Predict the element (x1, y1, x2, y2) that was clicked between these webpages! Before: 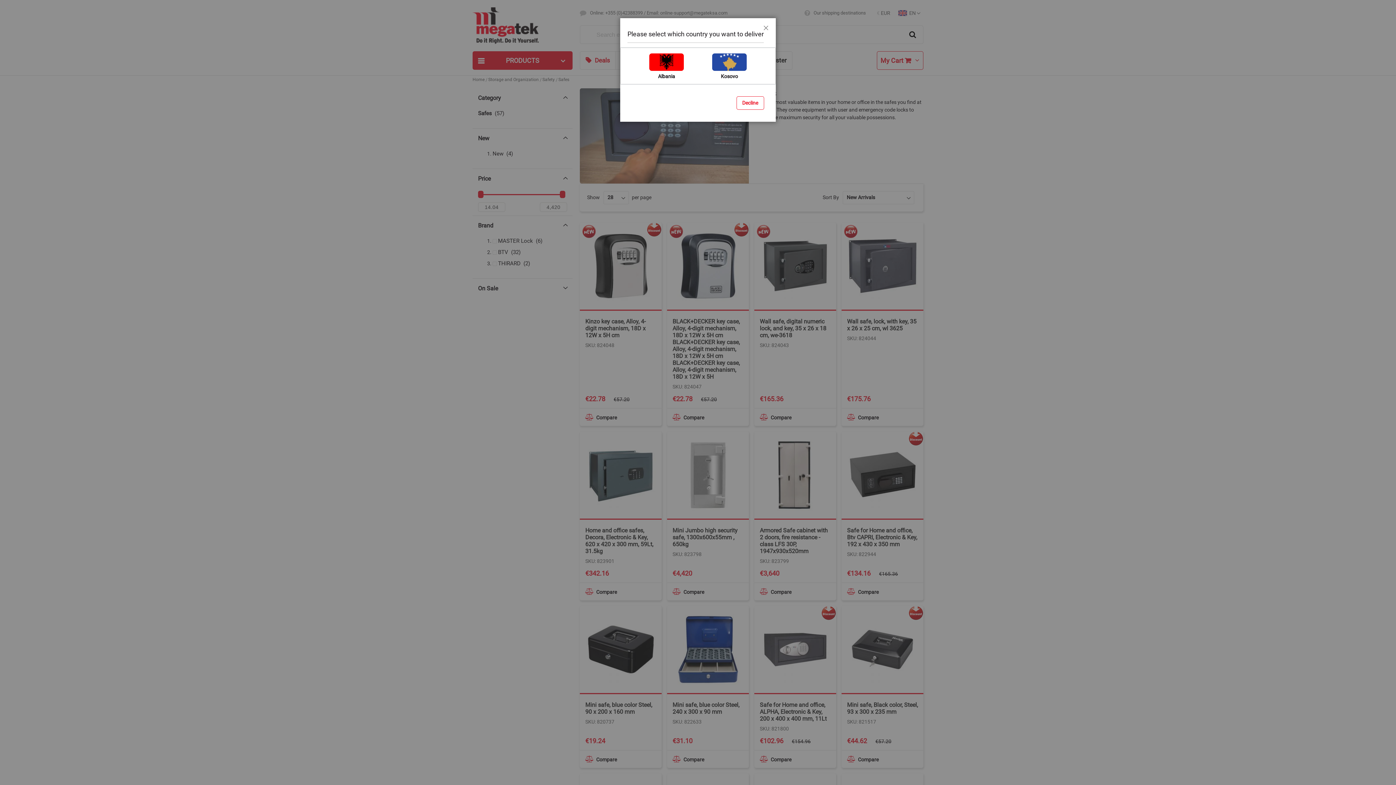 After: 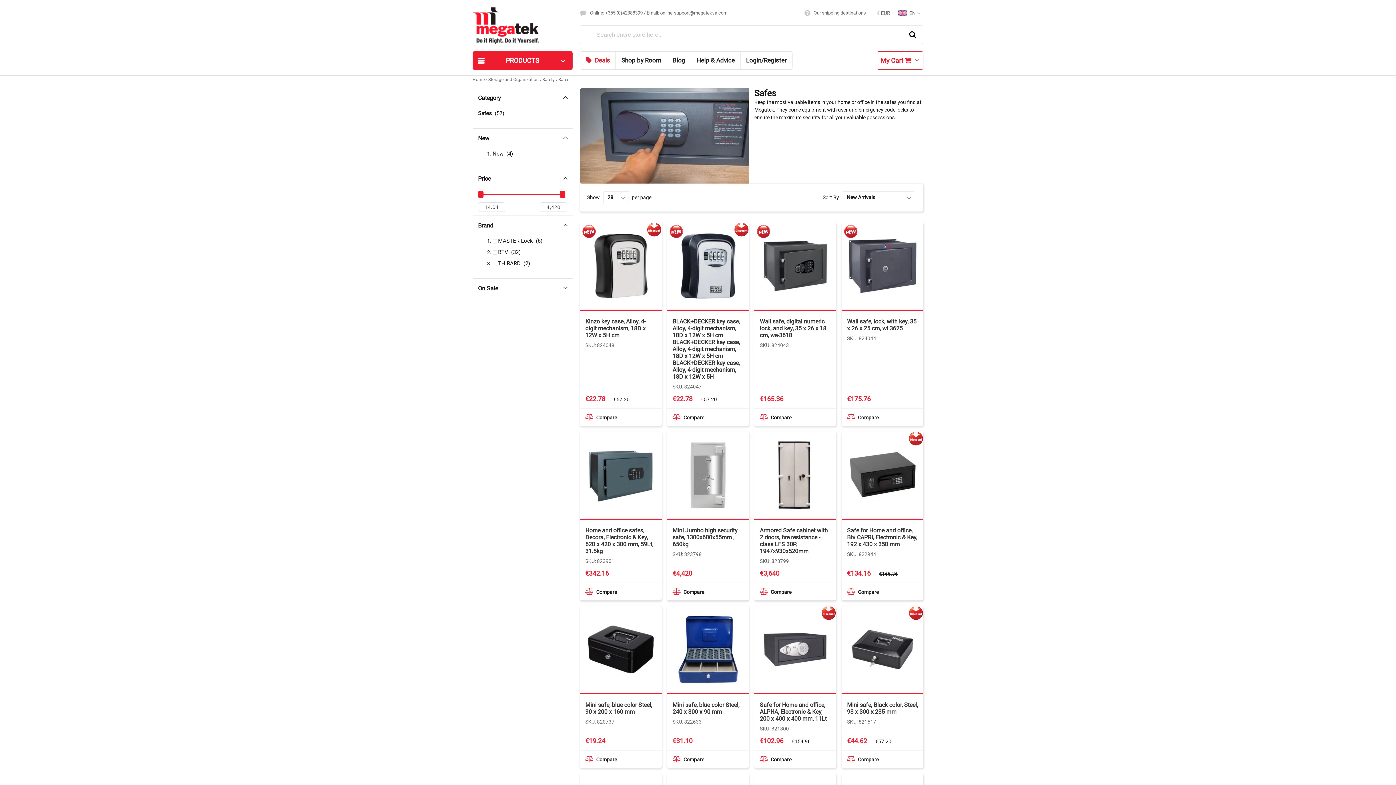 Action: bbox: (736, 96, 764, 109) label: Decline